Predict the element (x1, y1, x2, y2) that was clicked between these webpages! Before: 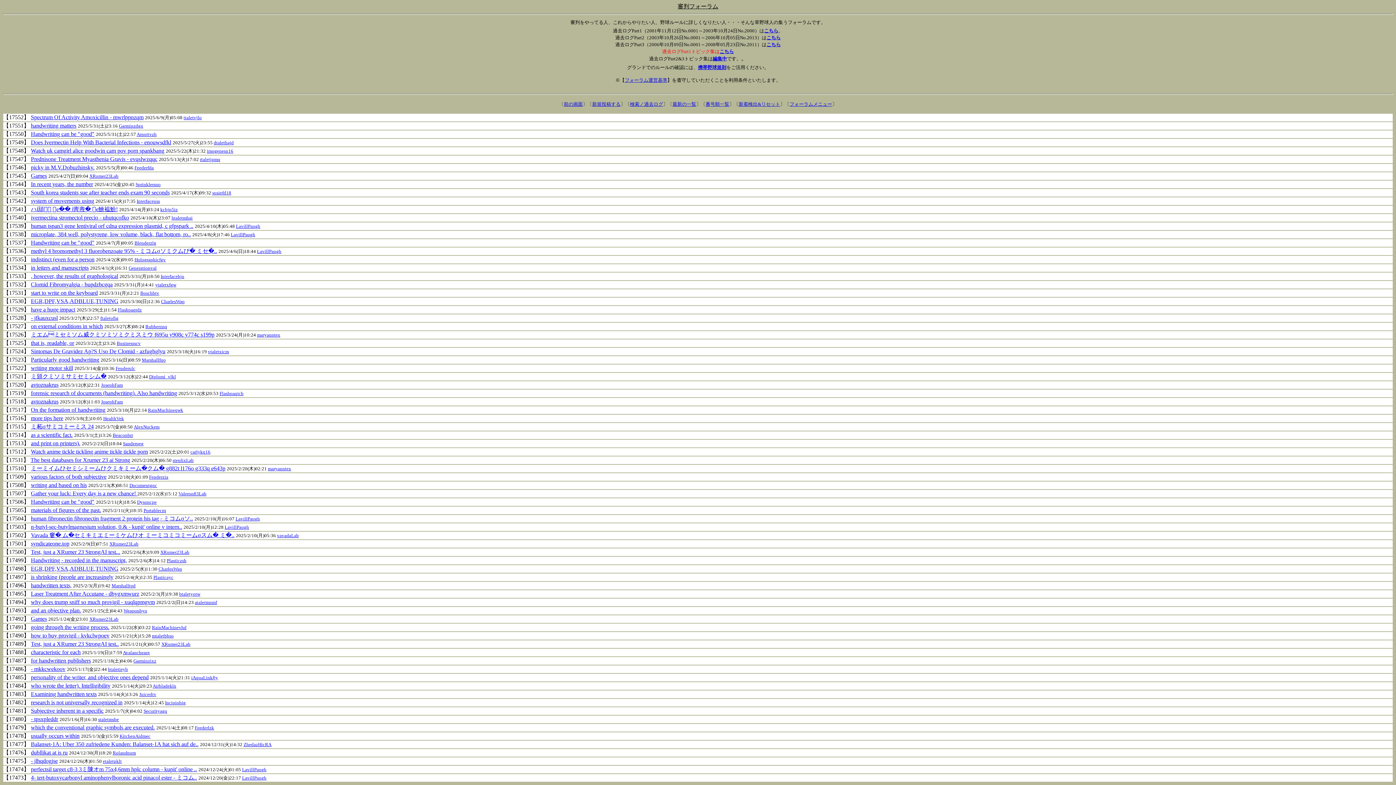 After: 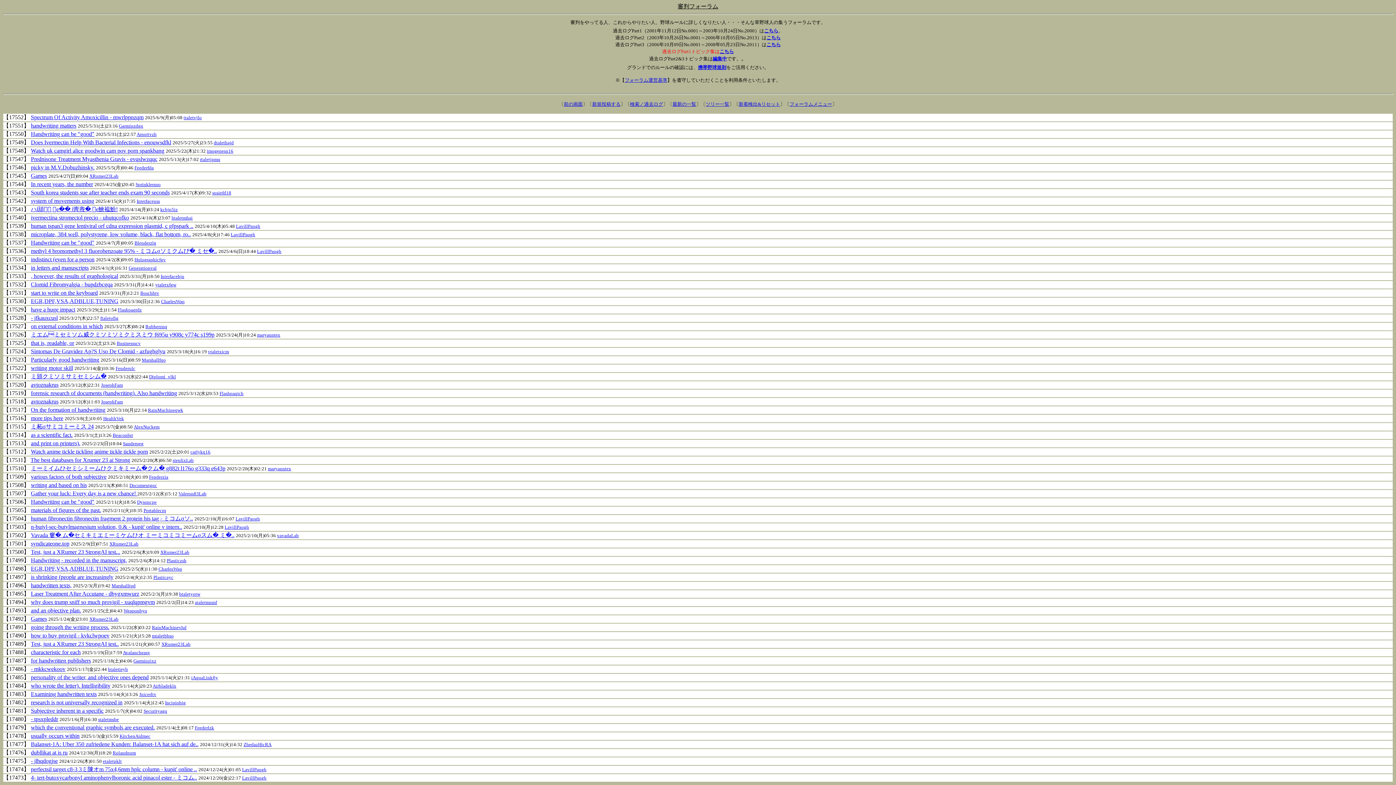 Action: label: 番号順一覧 bbox: (705, 101, 729, 106)